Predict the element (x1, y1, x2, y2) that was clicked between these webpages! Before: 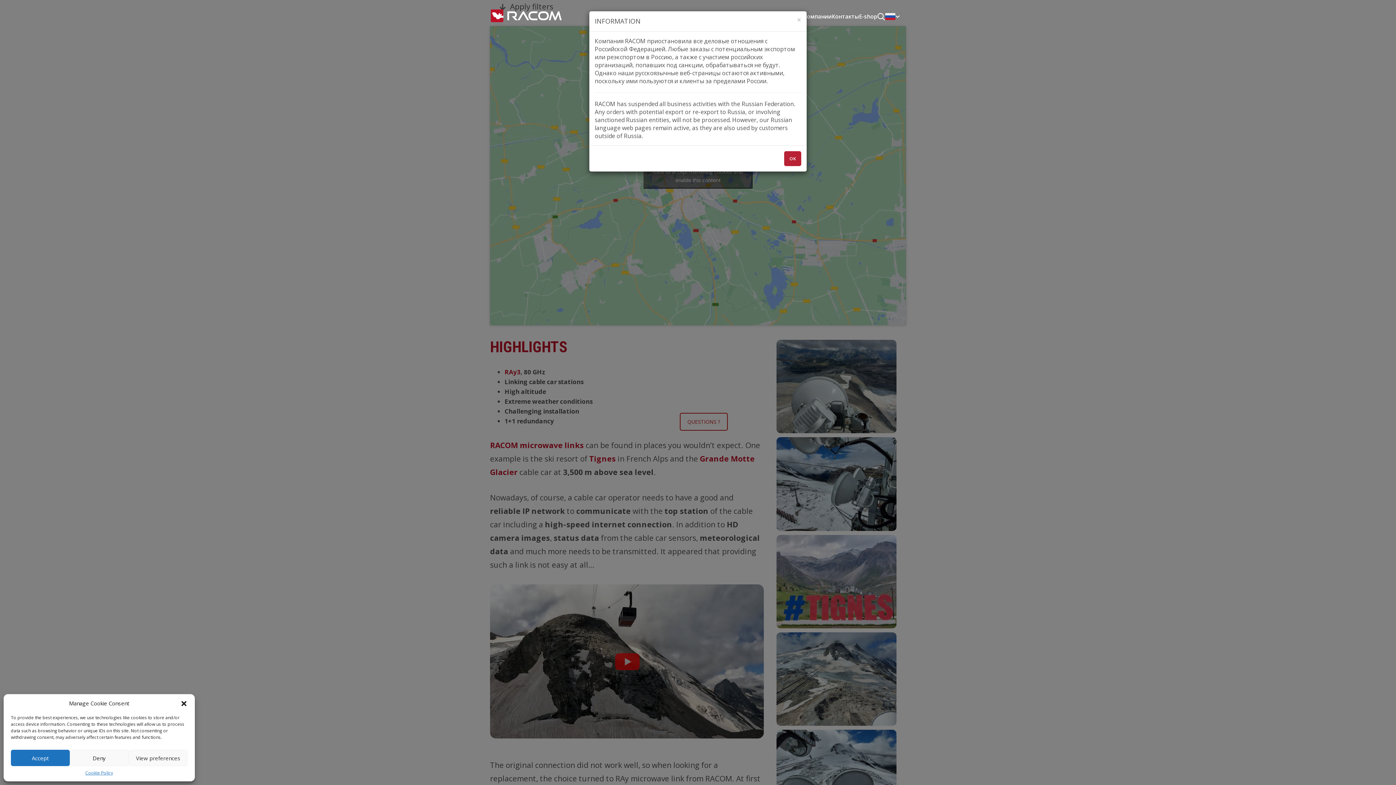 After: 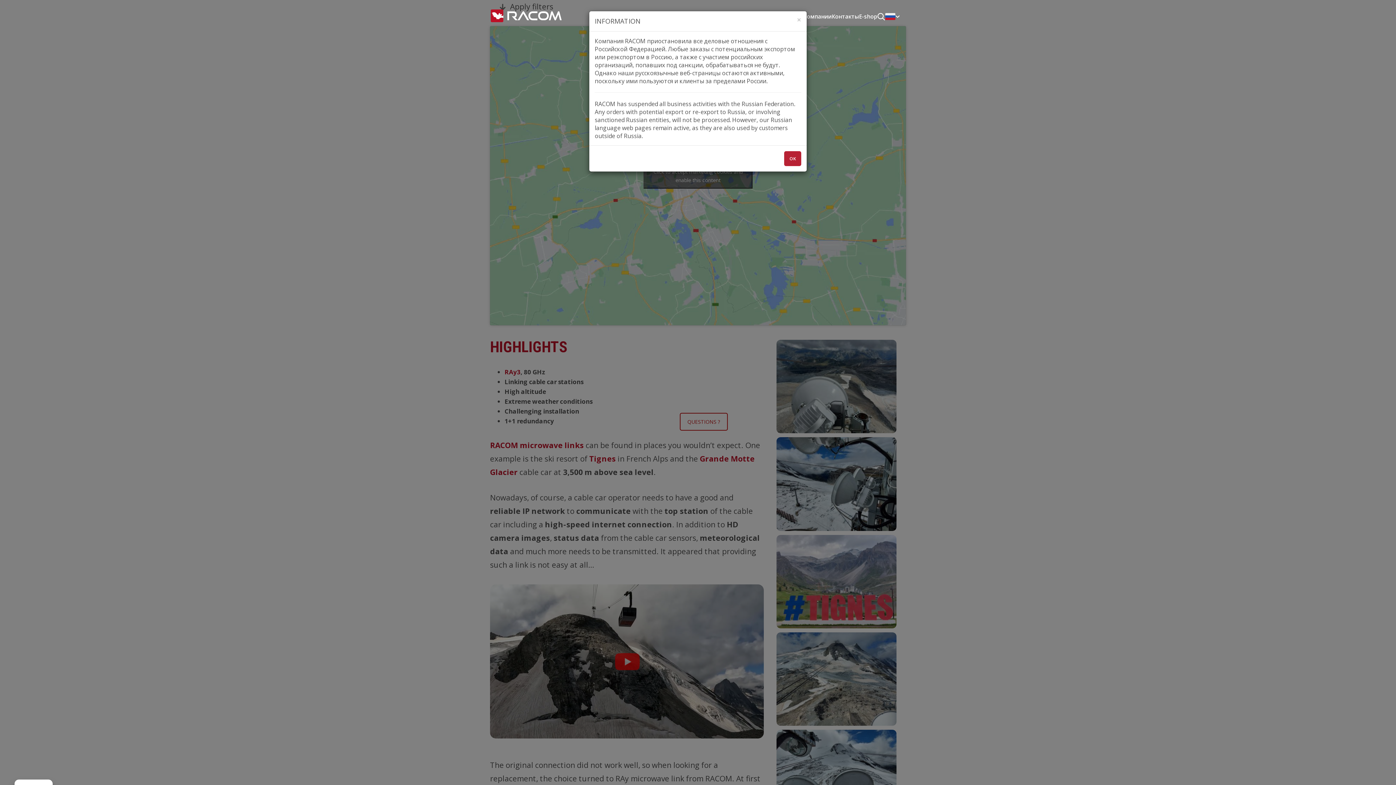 Action: bbox: (180, 700, 187, 707) label: Закрыть окно